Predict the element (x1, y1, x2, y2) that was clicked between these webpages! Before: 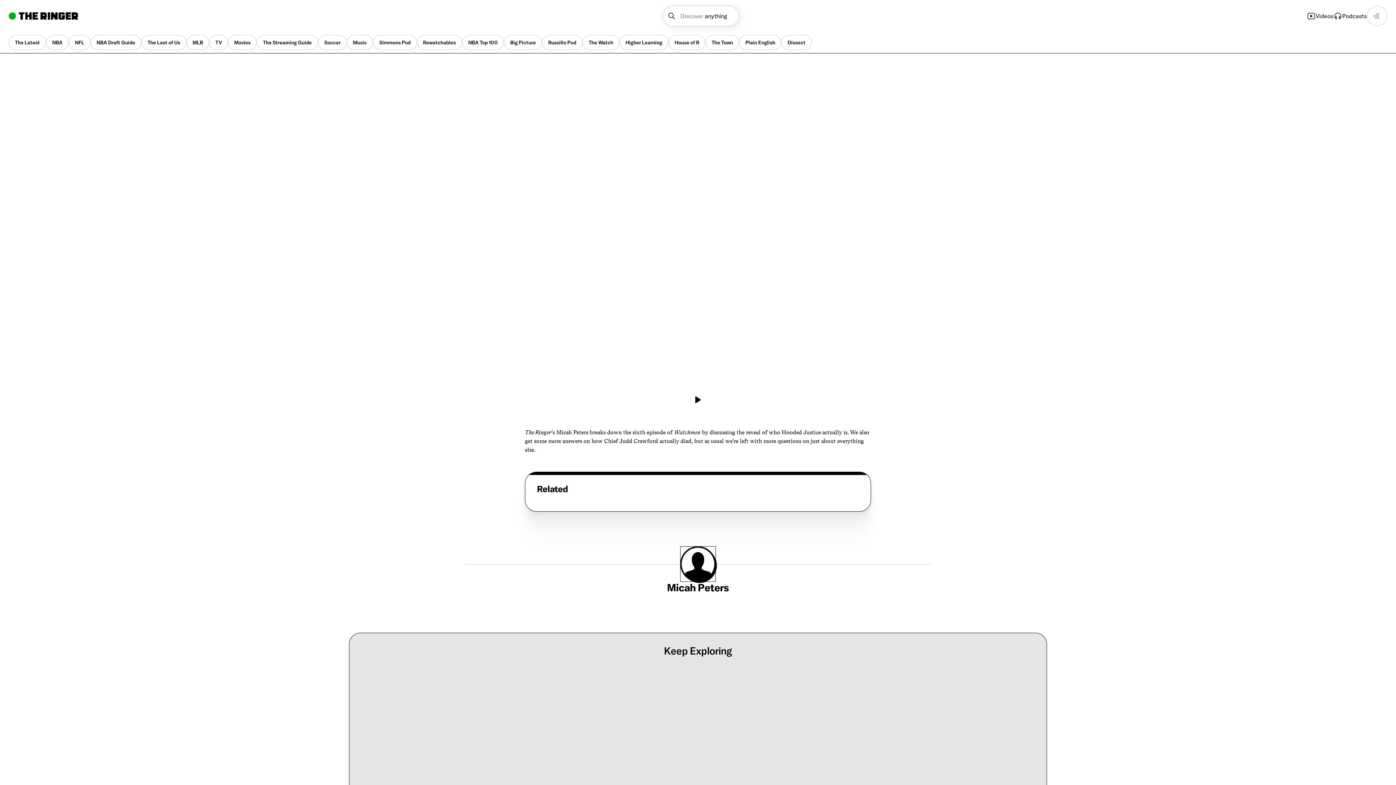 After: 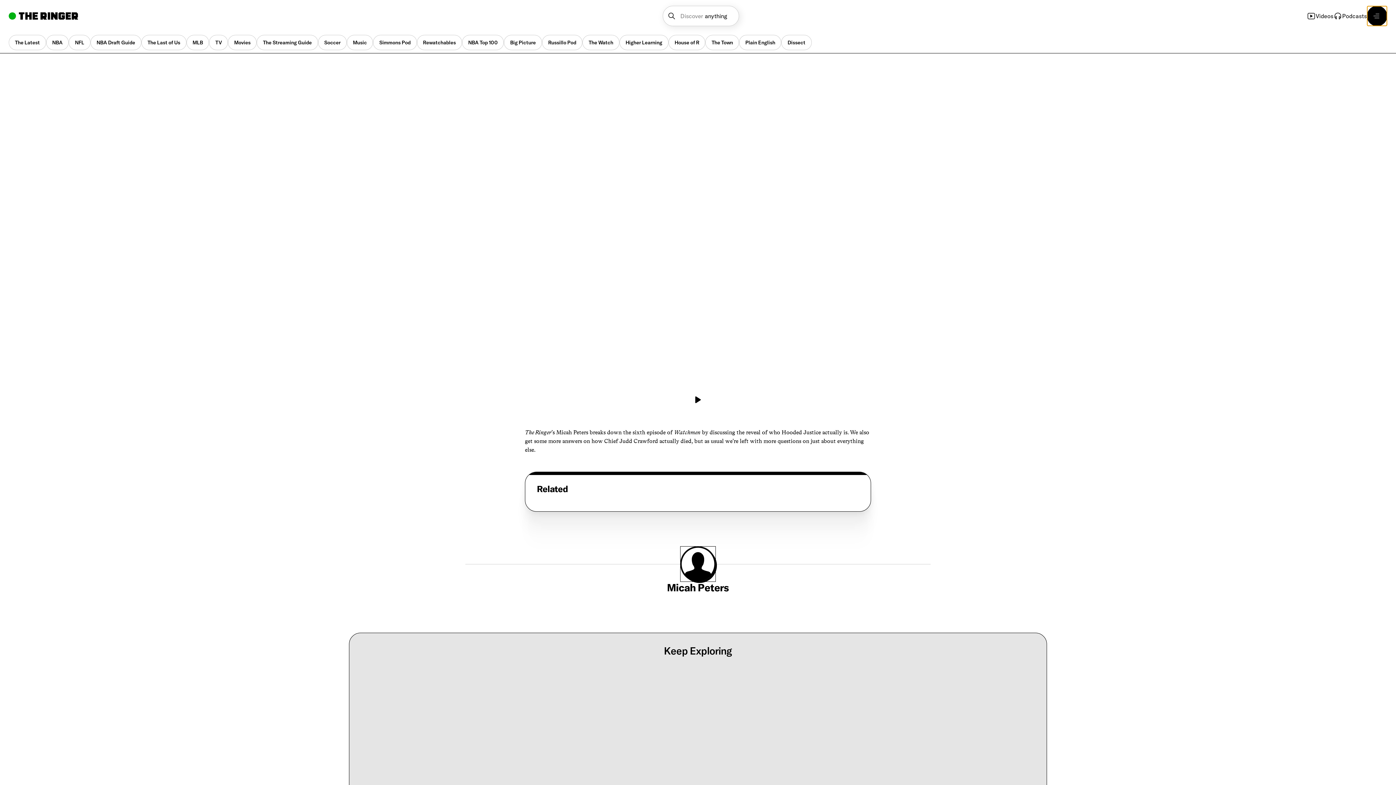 Action: bbox: (1367, 5, 1387, 26) label: Open navigation menu